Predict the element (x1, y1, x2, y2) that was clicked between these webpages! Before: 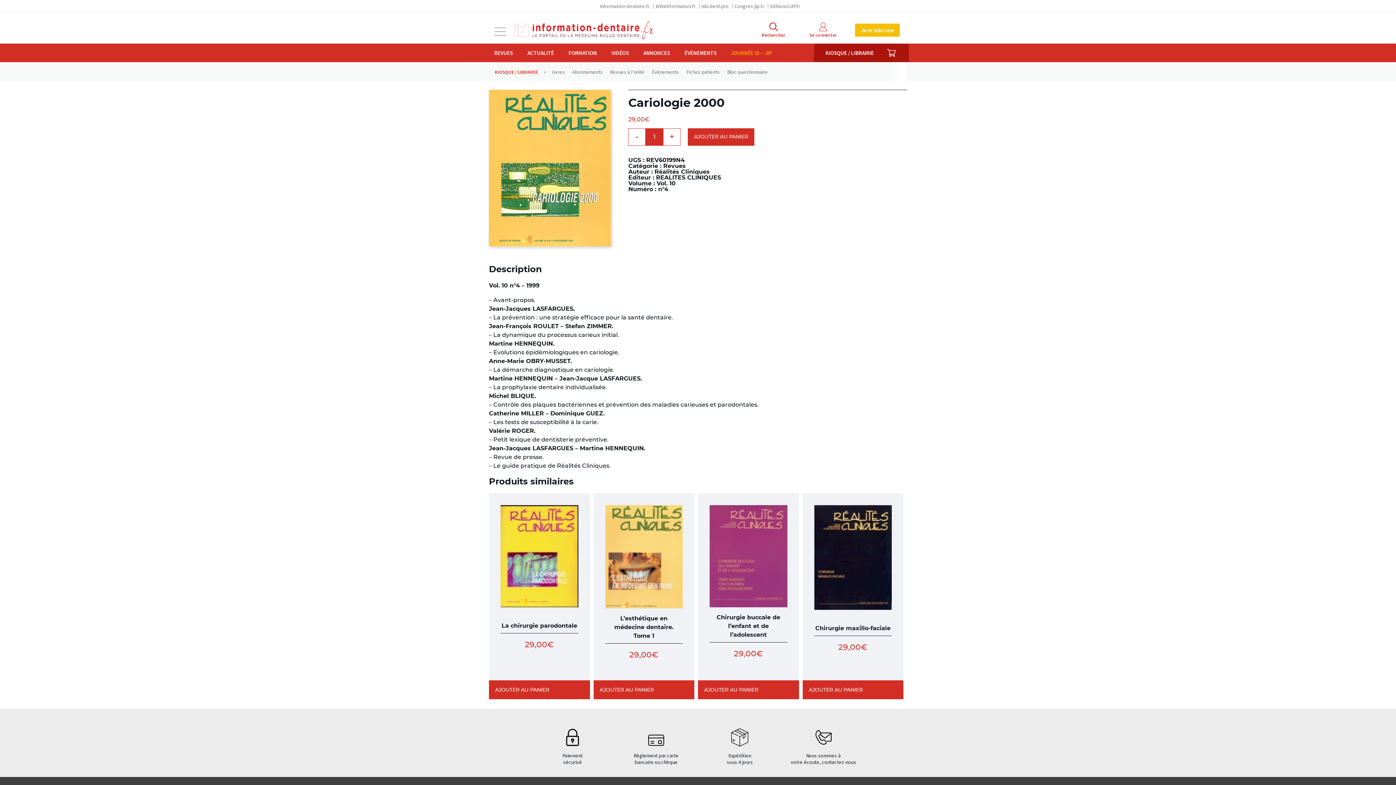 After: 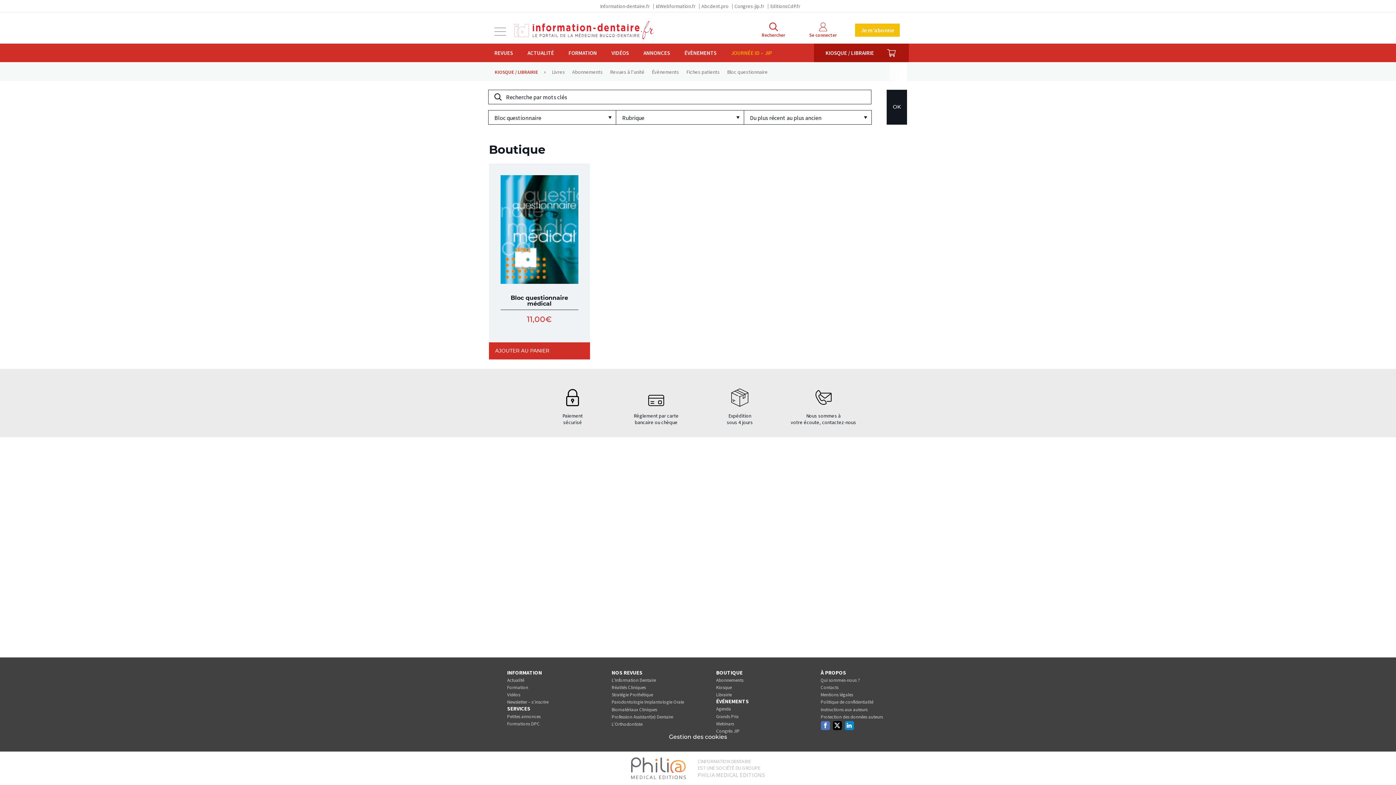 Action: bbox: (727, 62, 768, 81) label: Bloc questionnaire